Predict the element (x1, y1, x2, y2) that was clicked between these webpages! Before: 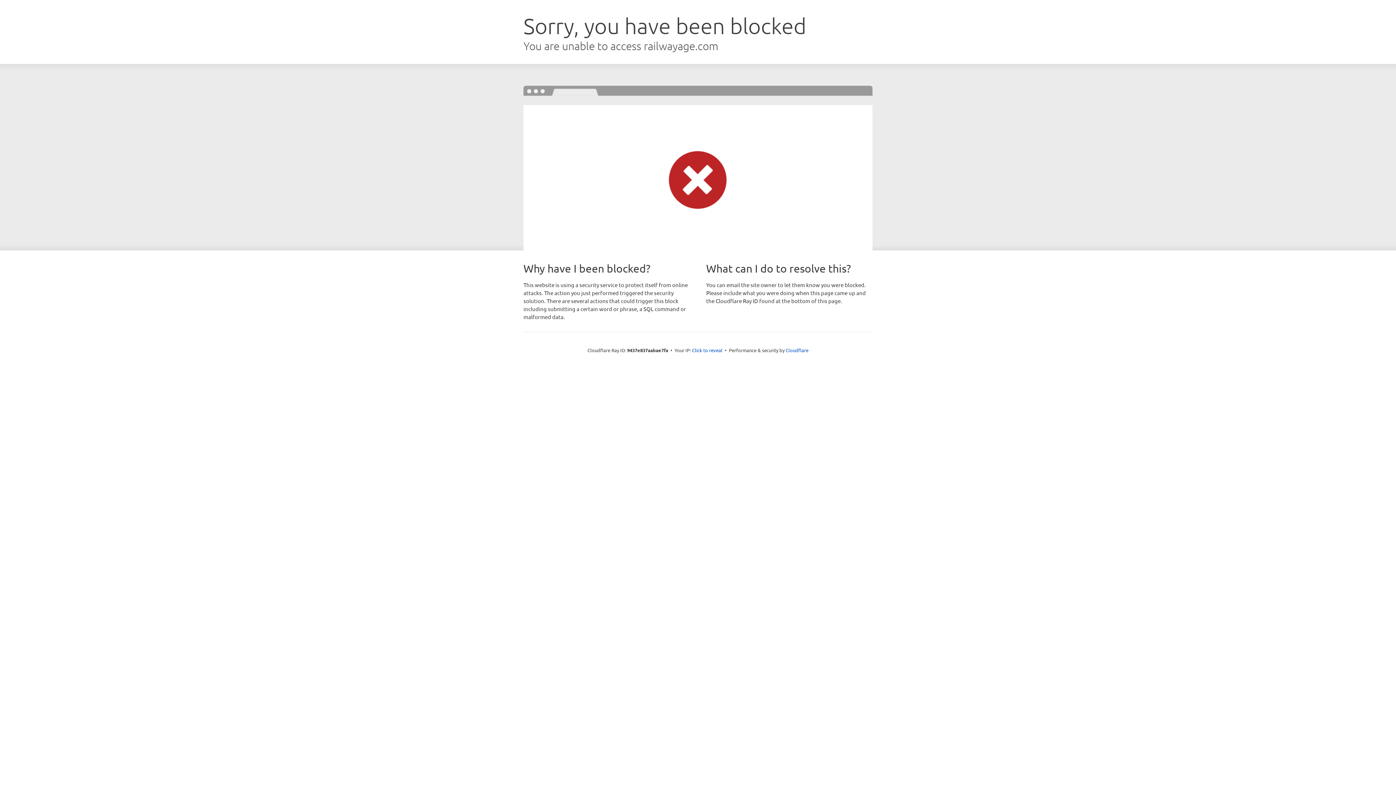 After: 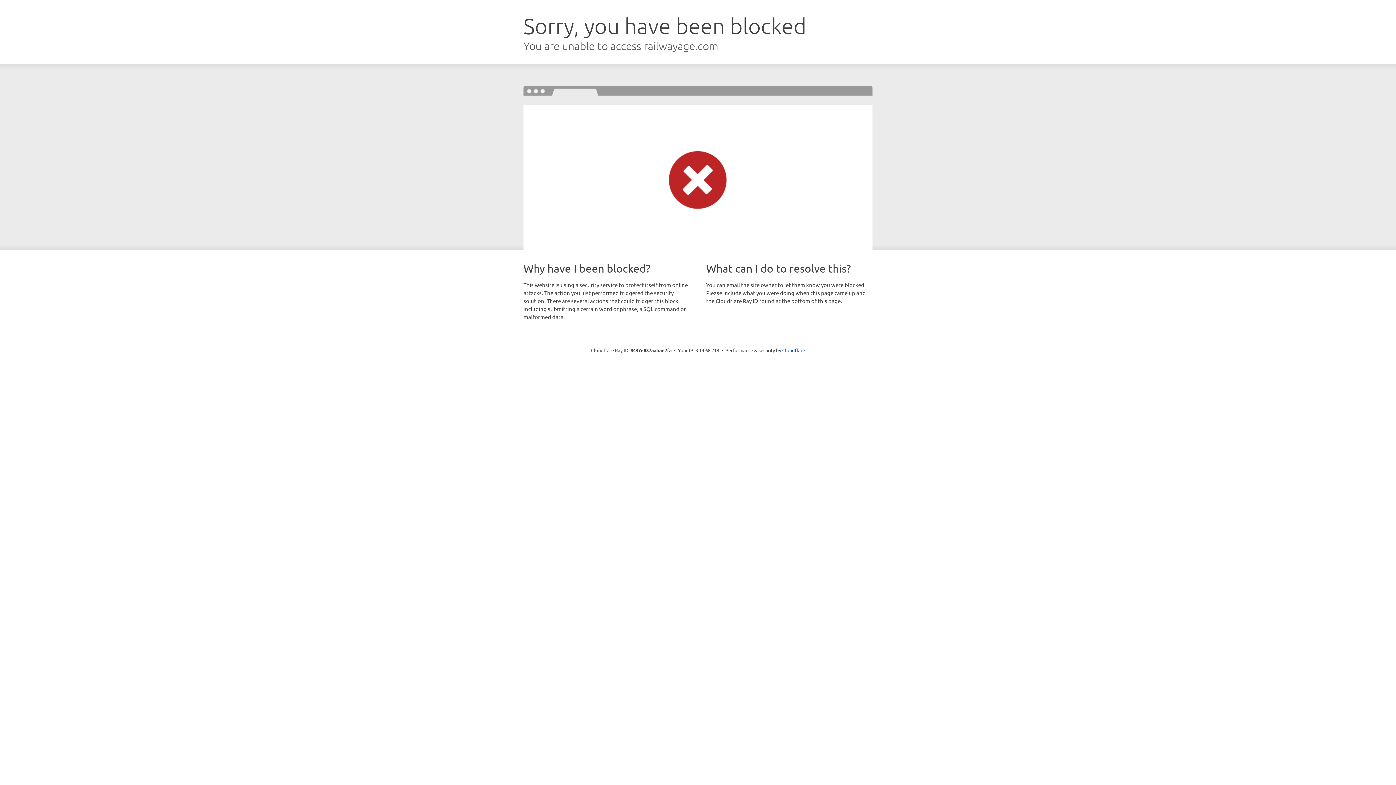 Action: label: Click to reveal bbox: (692, 346, 722, 353)